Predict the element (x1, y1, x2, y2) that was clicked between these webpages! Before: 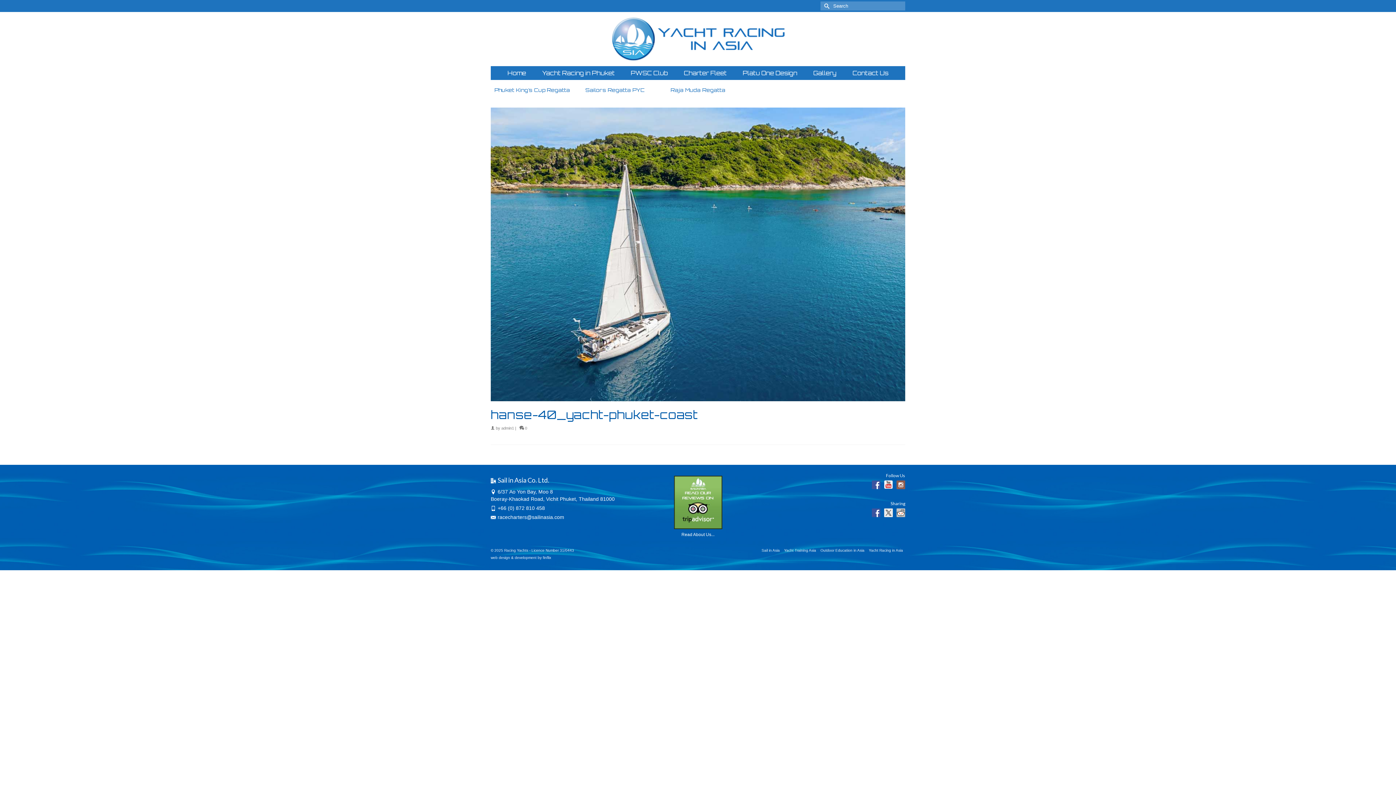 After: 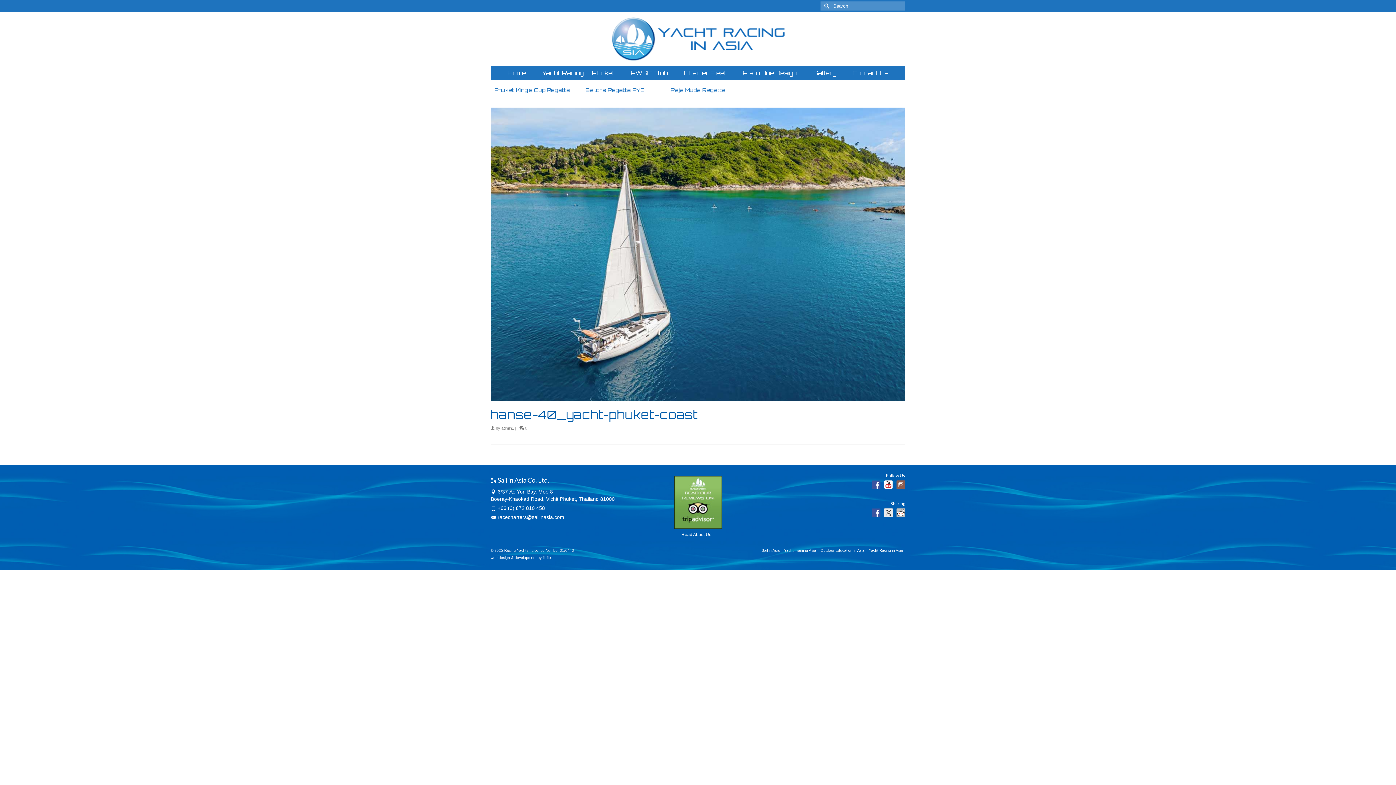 Action: bbox: (872, 508, 880, 517)